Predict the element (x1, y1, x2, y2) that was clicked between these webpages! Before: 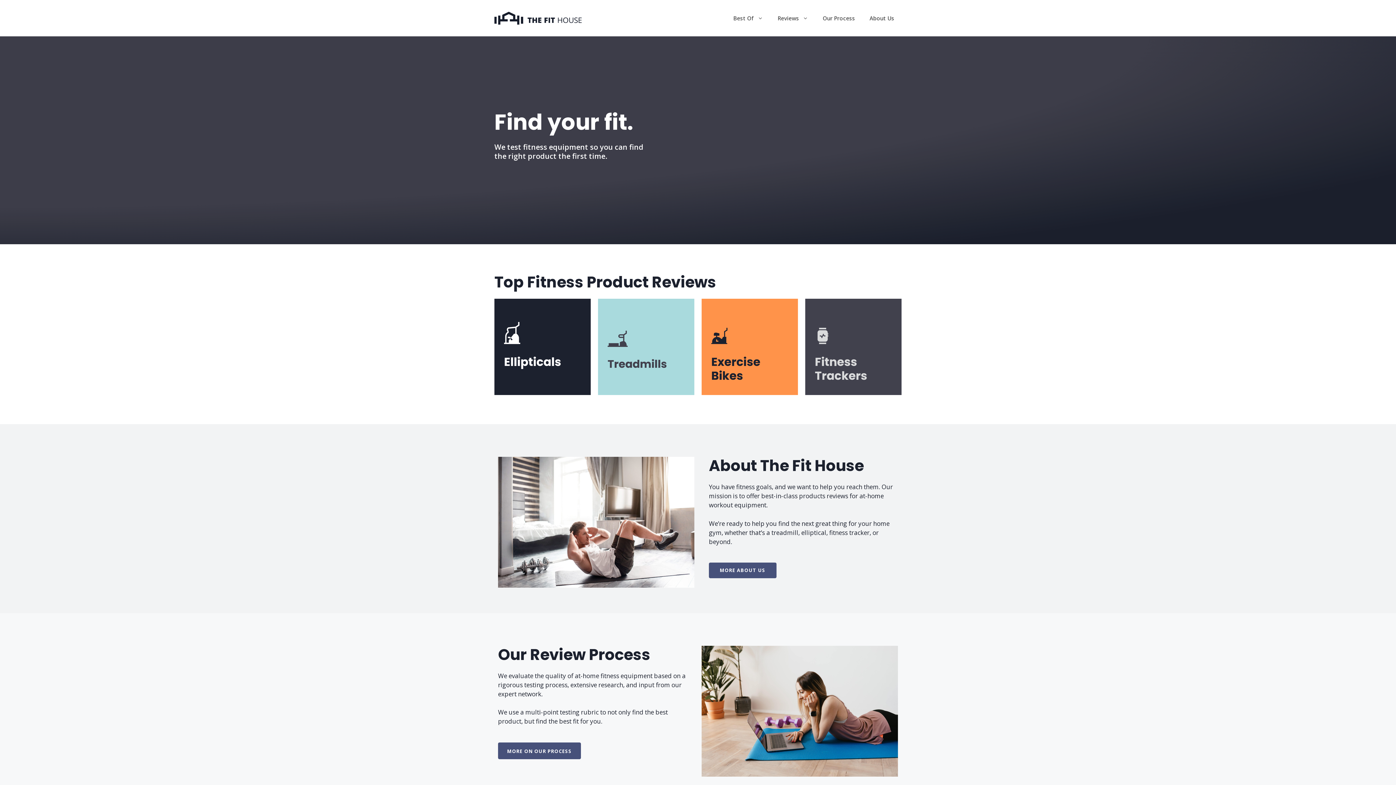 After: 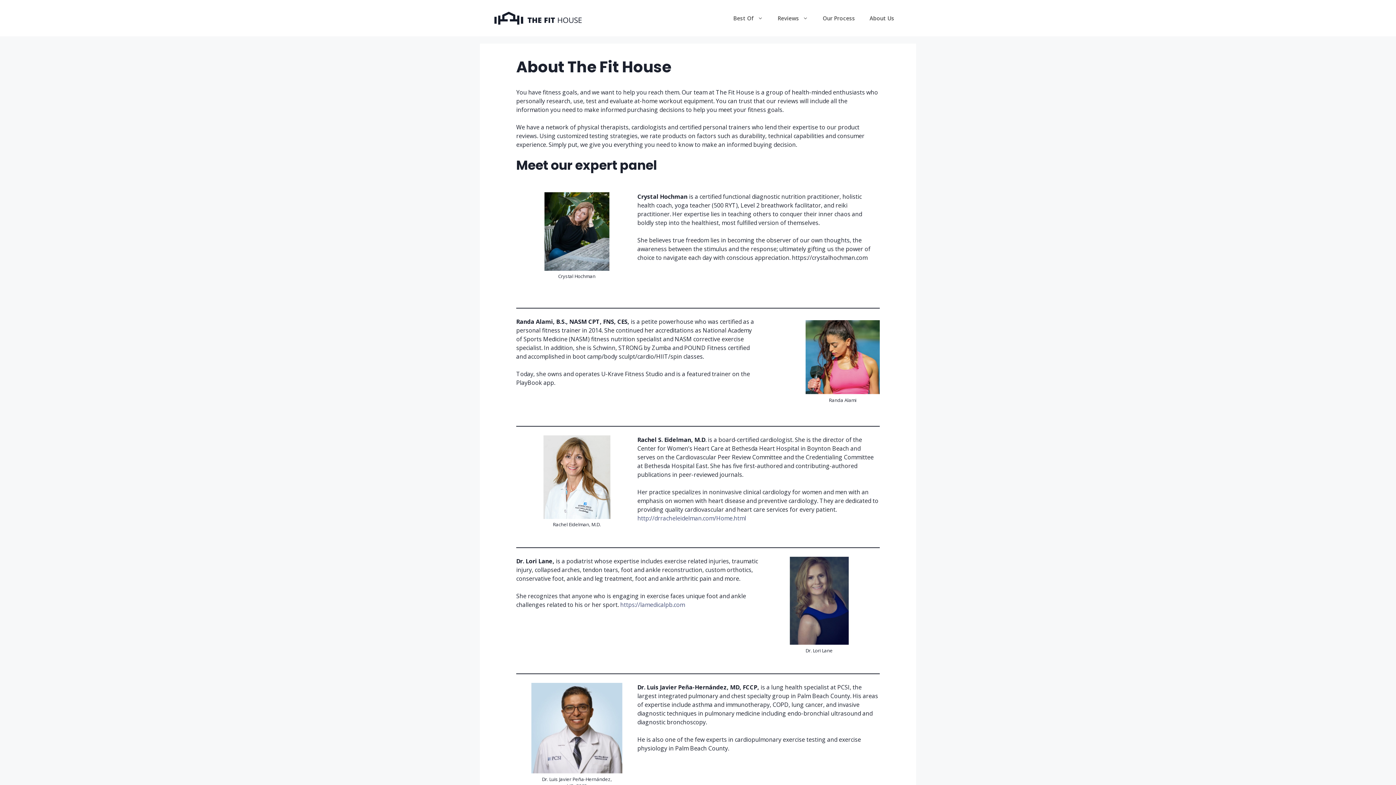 Action: label: MORE ABOUT US bbox: (709, 562, 776, 578)